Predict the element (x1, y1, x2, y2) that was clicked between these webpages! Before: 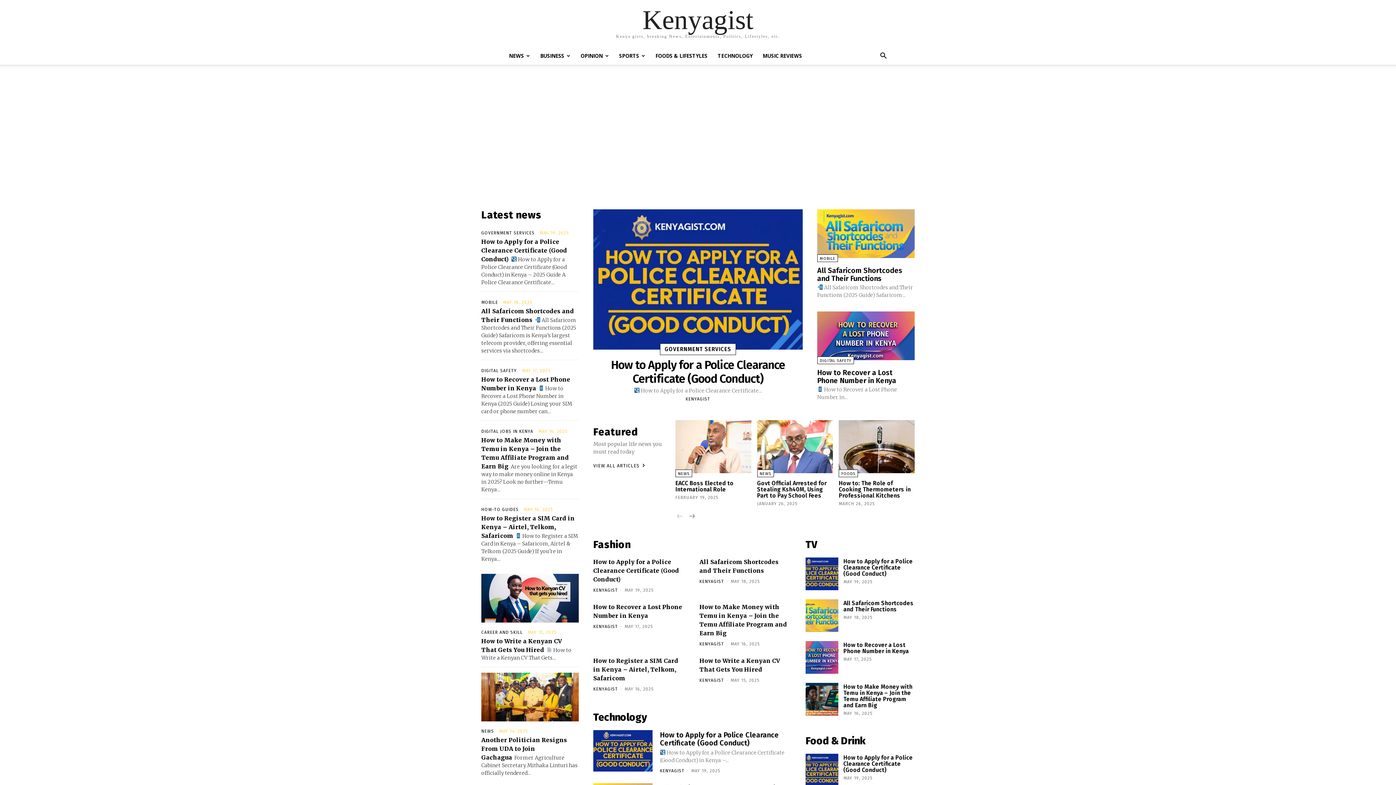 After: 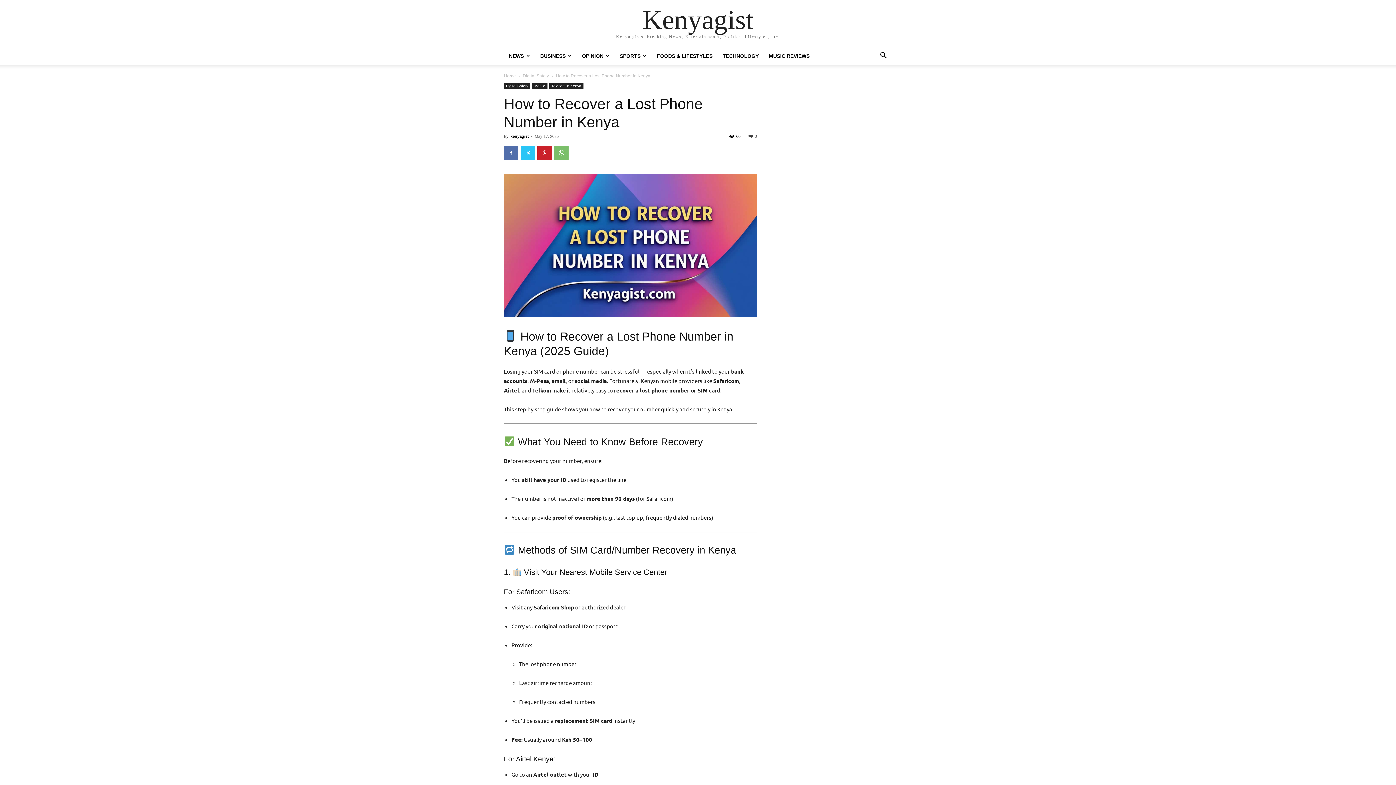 Action: bbox: (805, 641, 838, 674)